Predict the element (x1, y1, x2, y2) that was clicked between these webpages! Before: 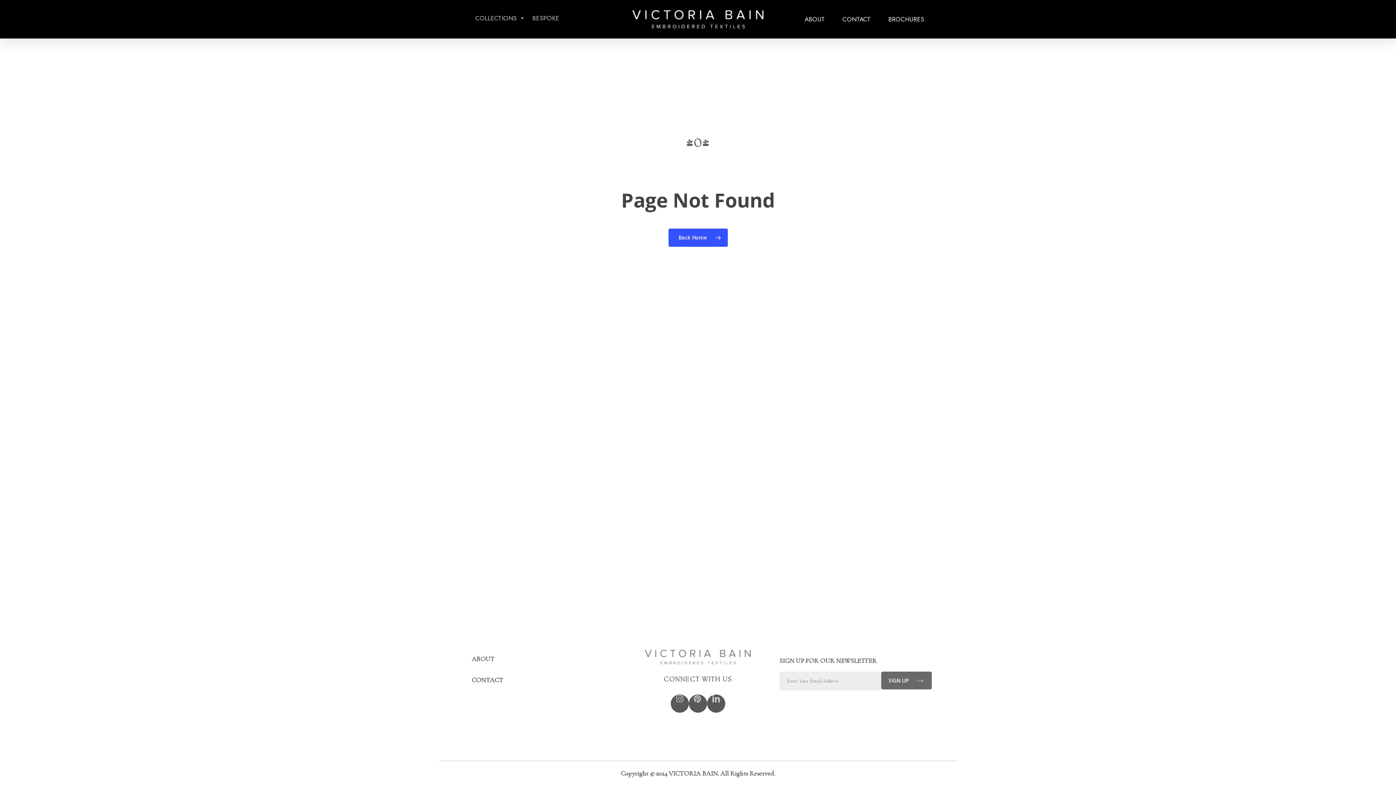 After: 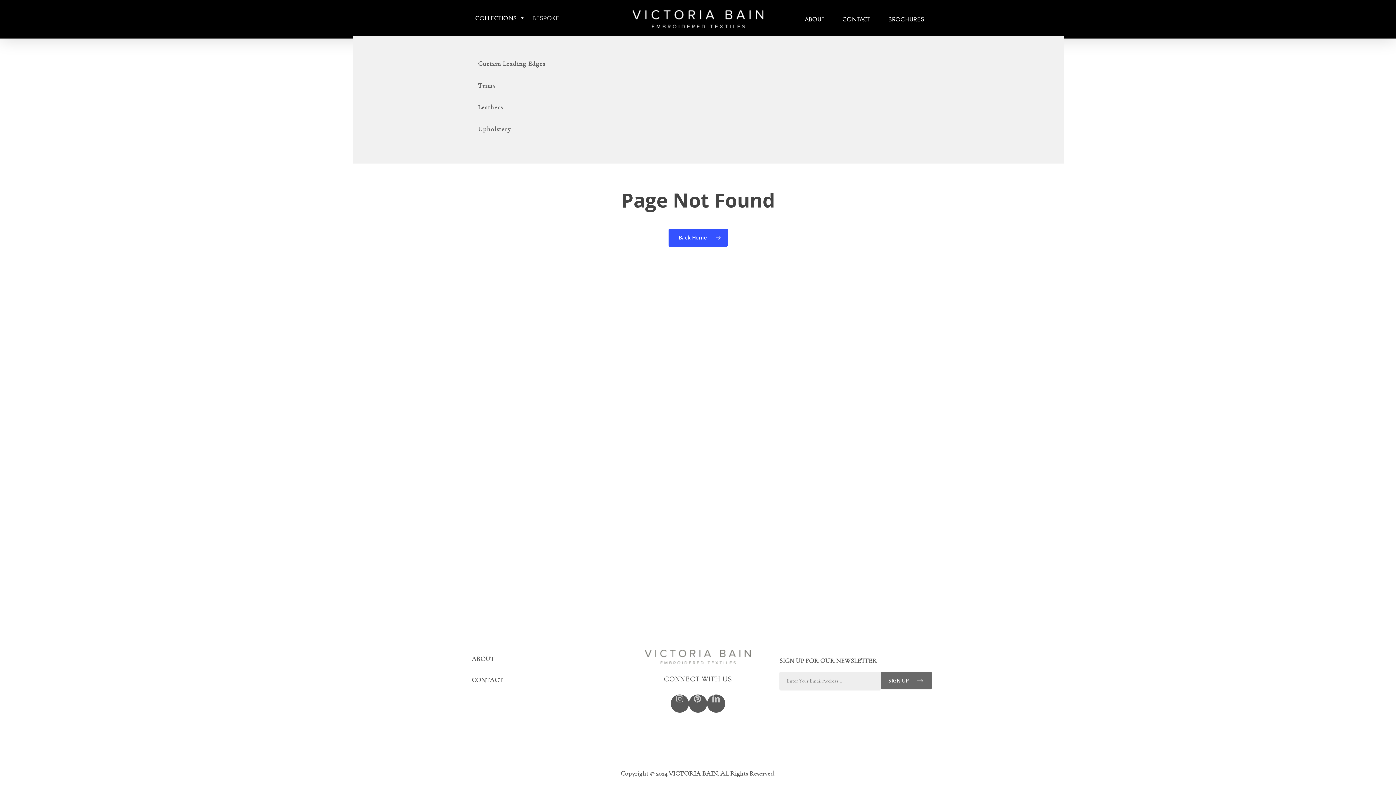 Action: bbox: (471, 0, 528, 36) label: COLLECTIONS